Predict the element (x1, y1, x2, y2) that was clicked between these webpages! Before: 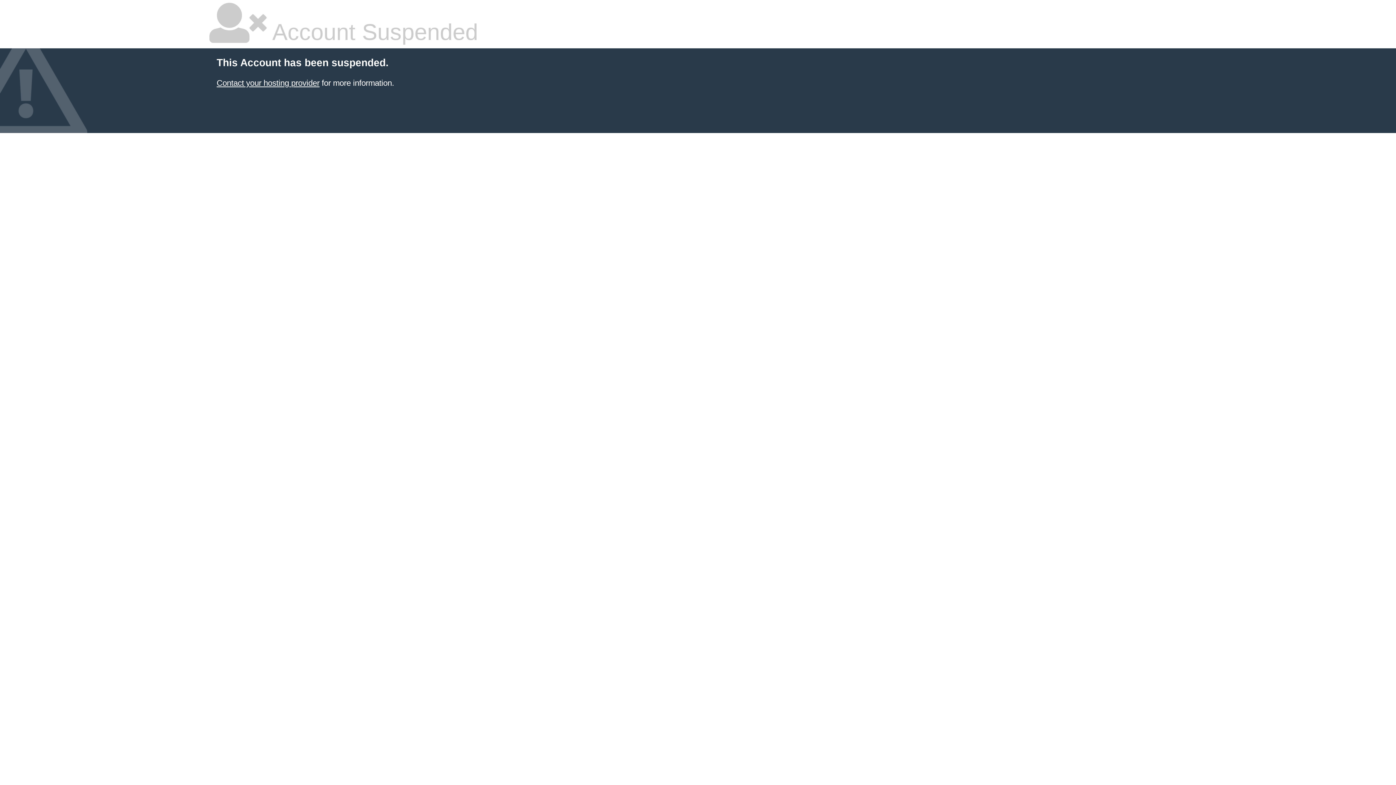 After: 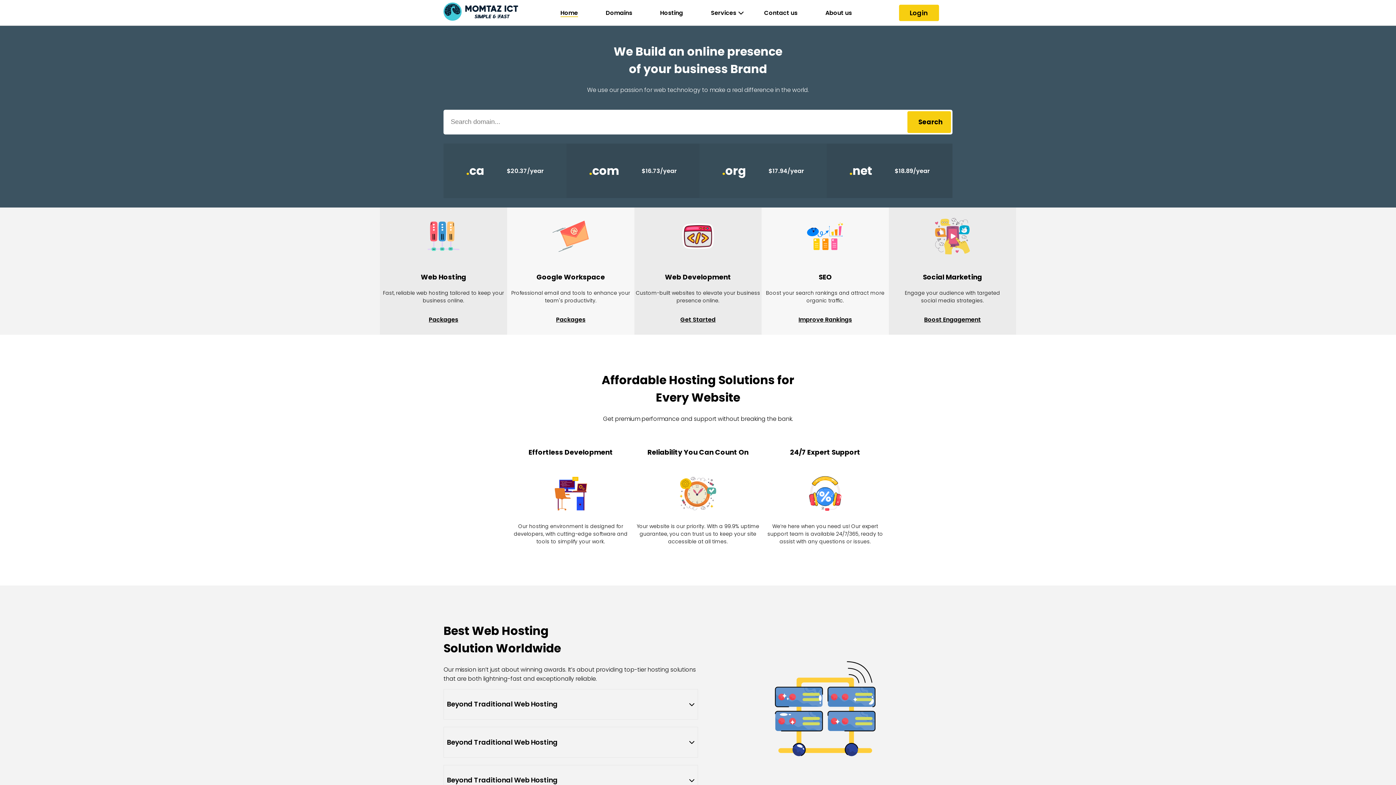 Action: label: Contact your hosting provider bbox: (216, 78, 319, 87)